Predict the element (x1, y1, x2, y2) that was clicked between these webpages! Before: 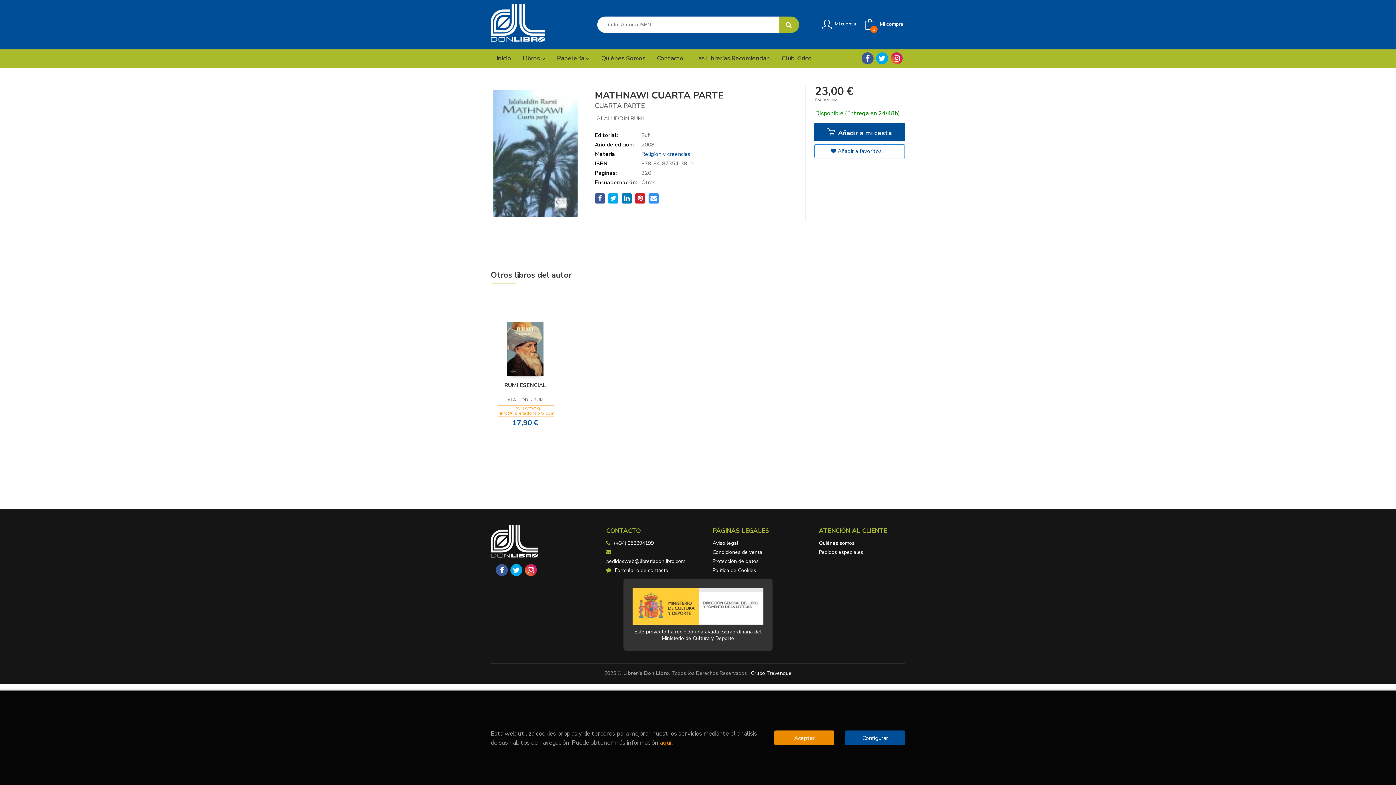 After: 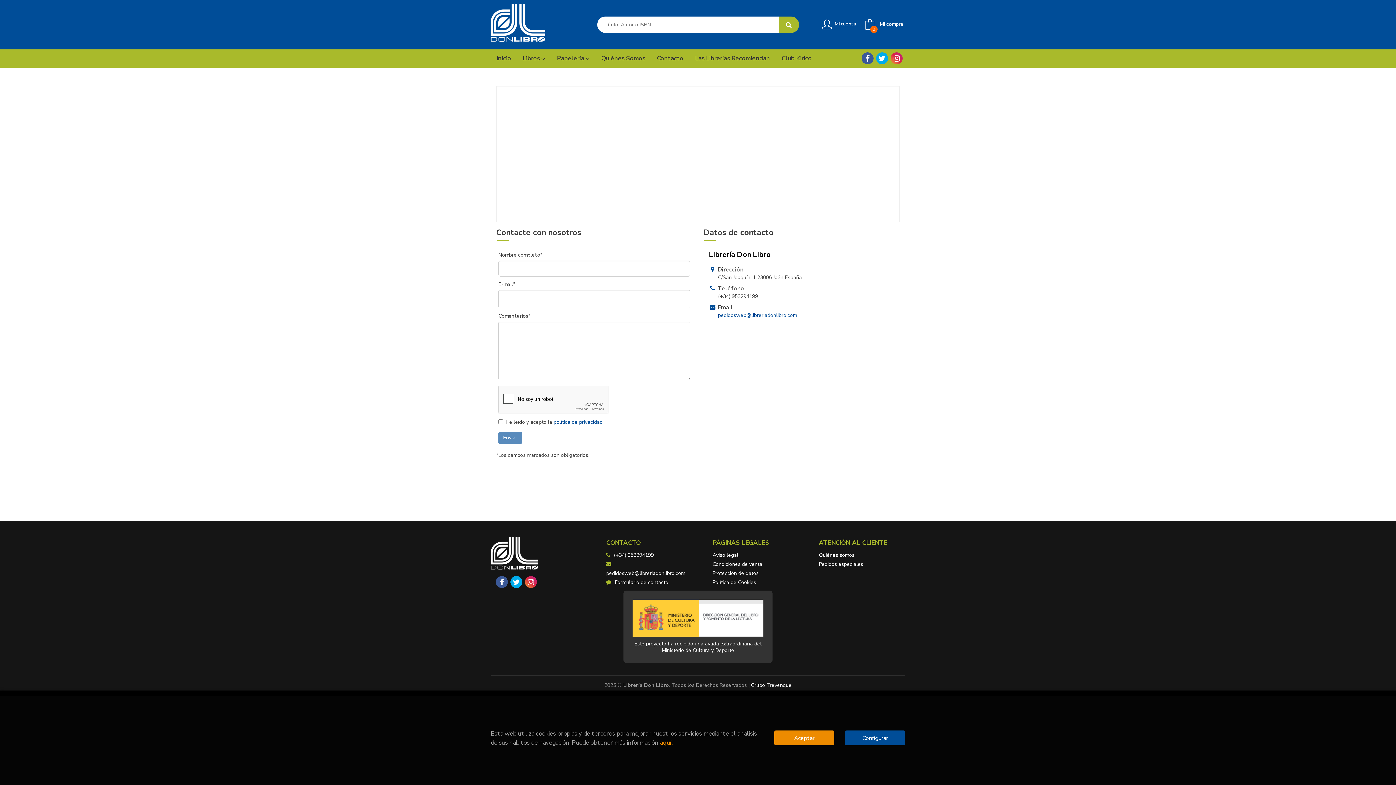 Action: label: Contacto bbox: (651, 49, 689, 67)